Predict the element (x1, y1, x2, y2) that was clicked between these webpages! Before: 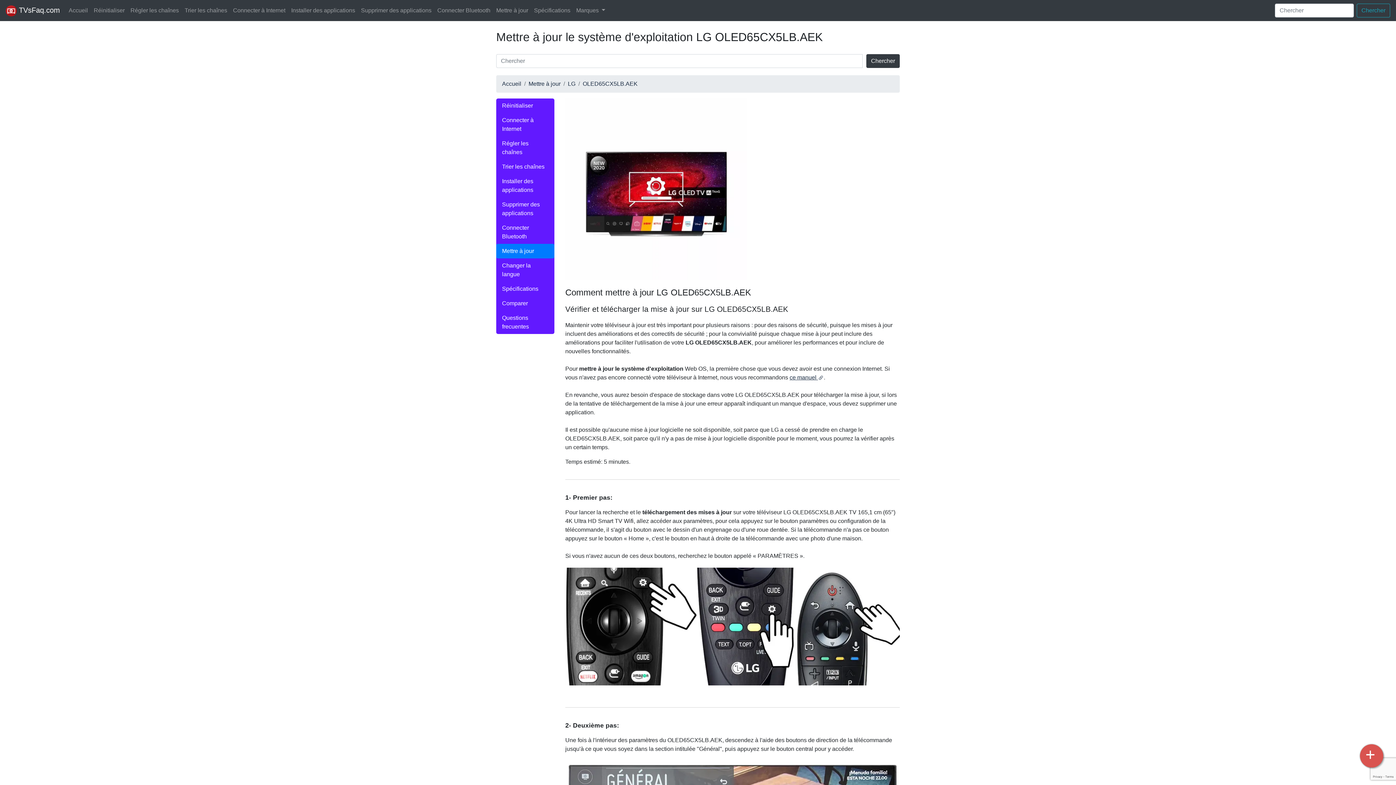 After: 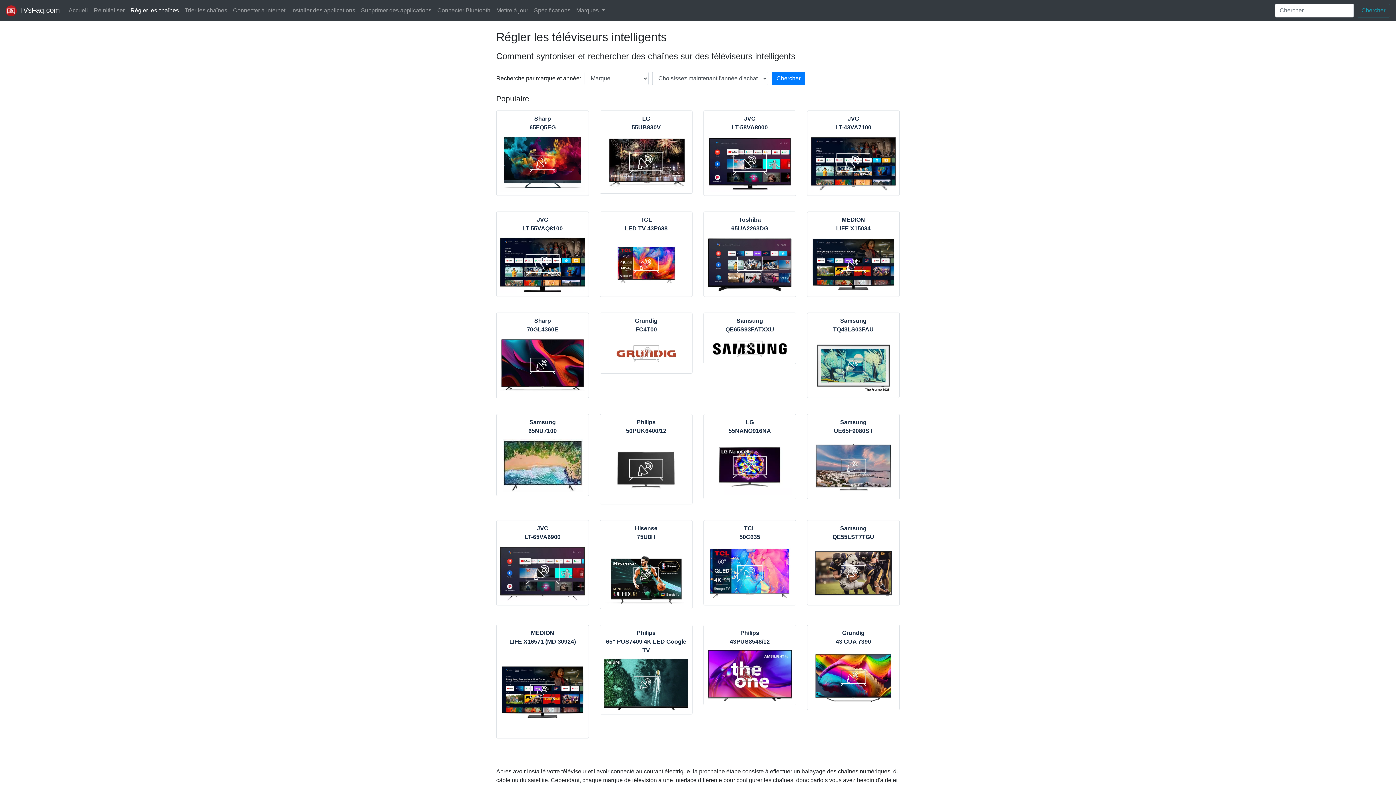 Action: bbox: (127, 3, 181, 17) label: Régler les chaînes